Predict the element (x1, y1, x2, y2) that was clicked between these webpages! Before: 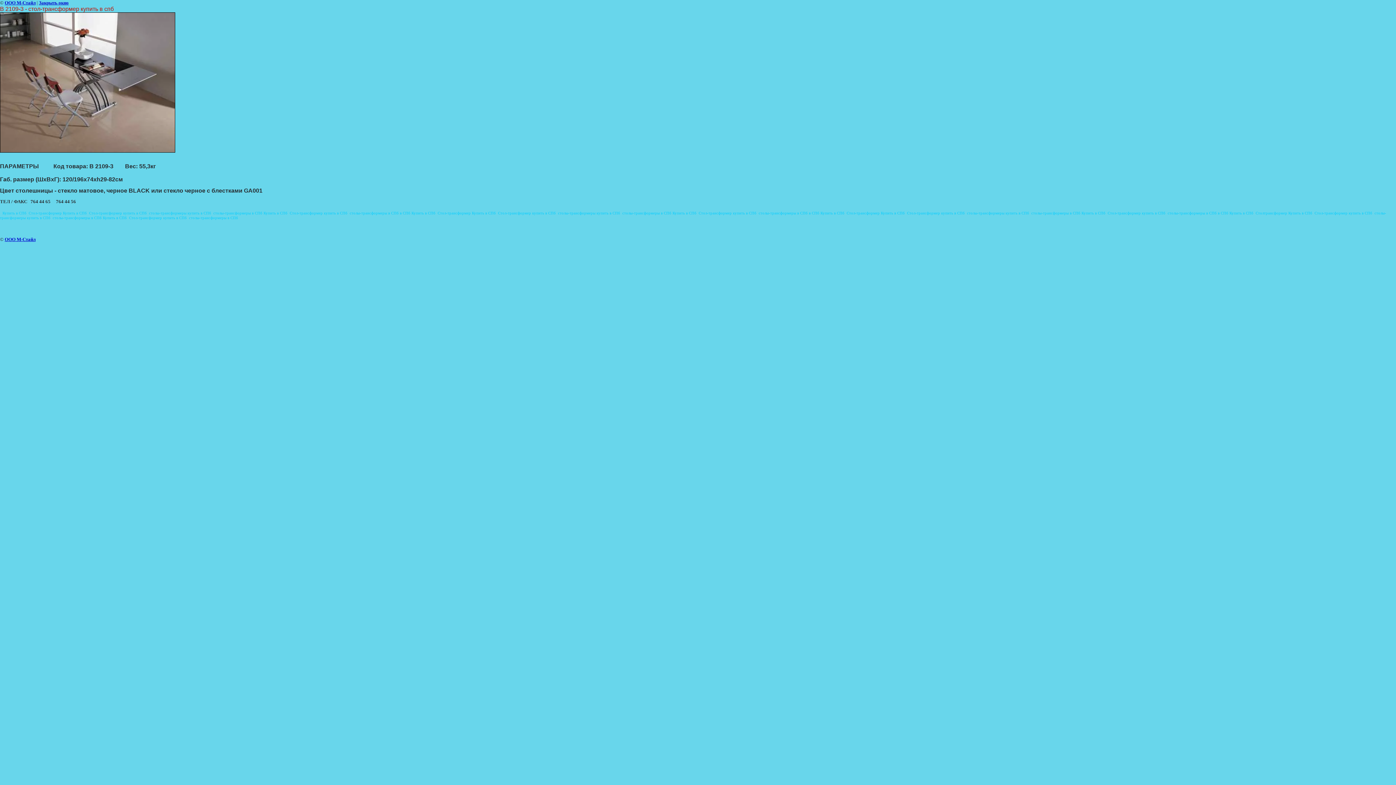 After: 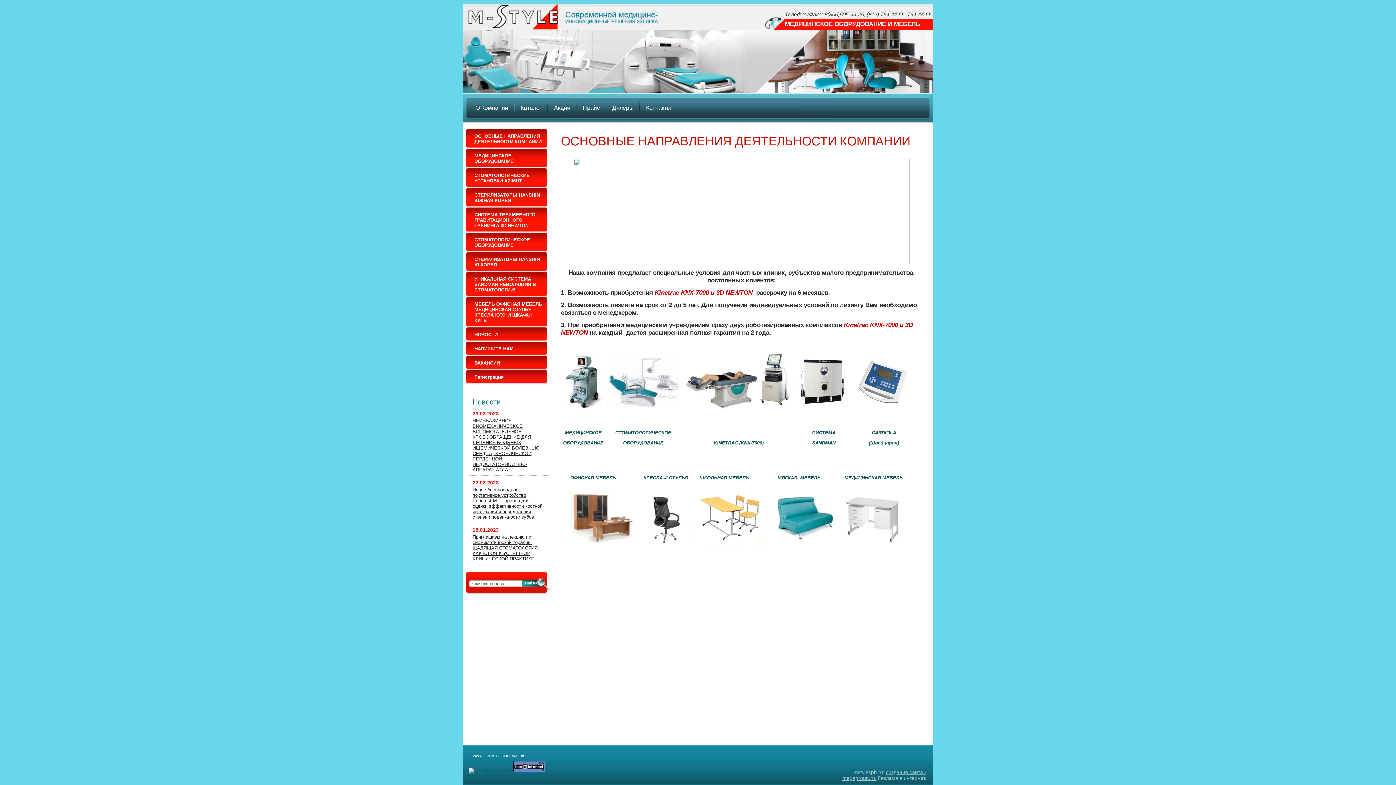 Action: bbox: (4, 236, 35, 242) label: ООО М-Стайл